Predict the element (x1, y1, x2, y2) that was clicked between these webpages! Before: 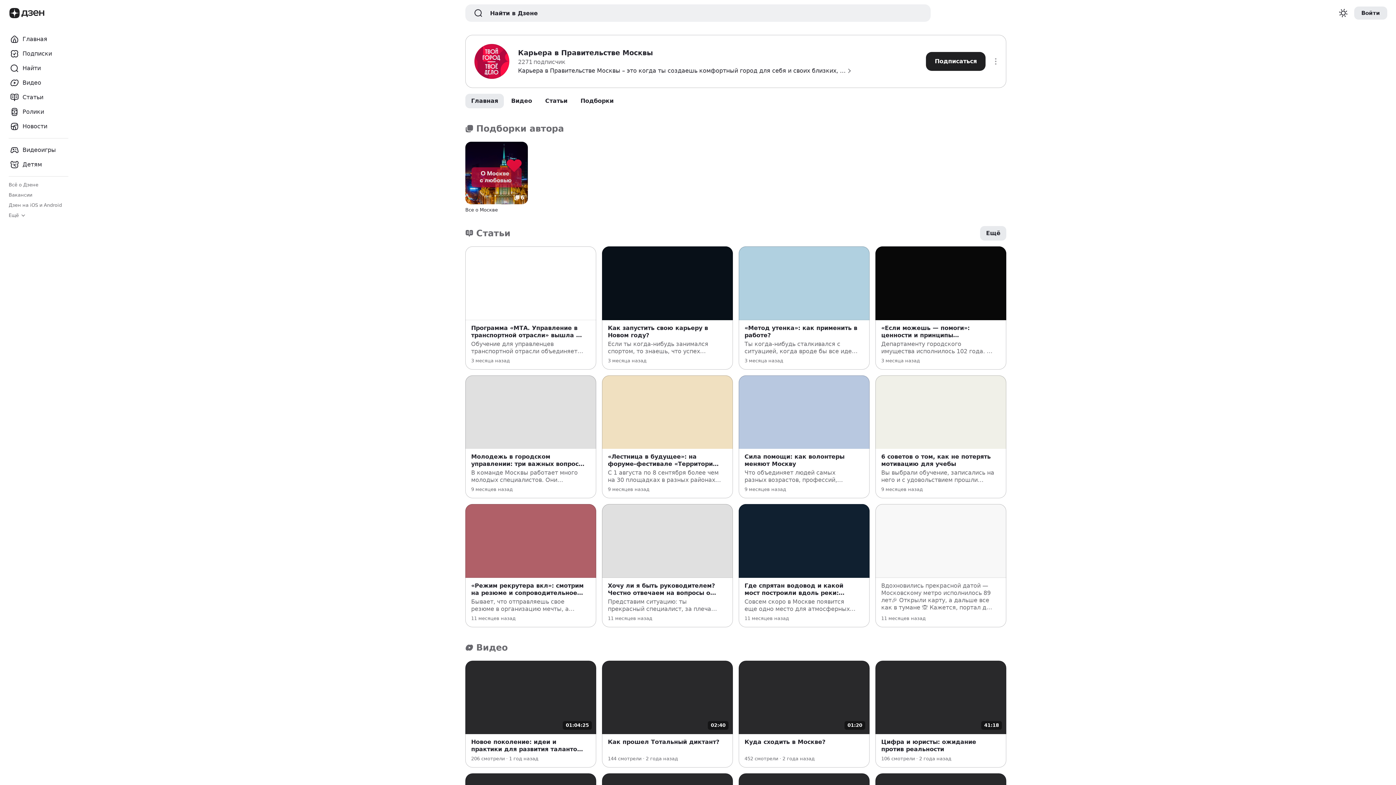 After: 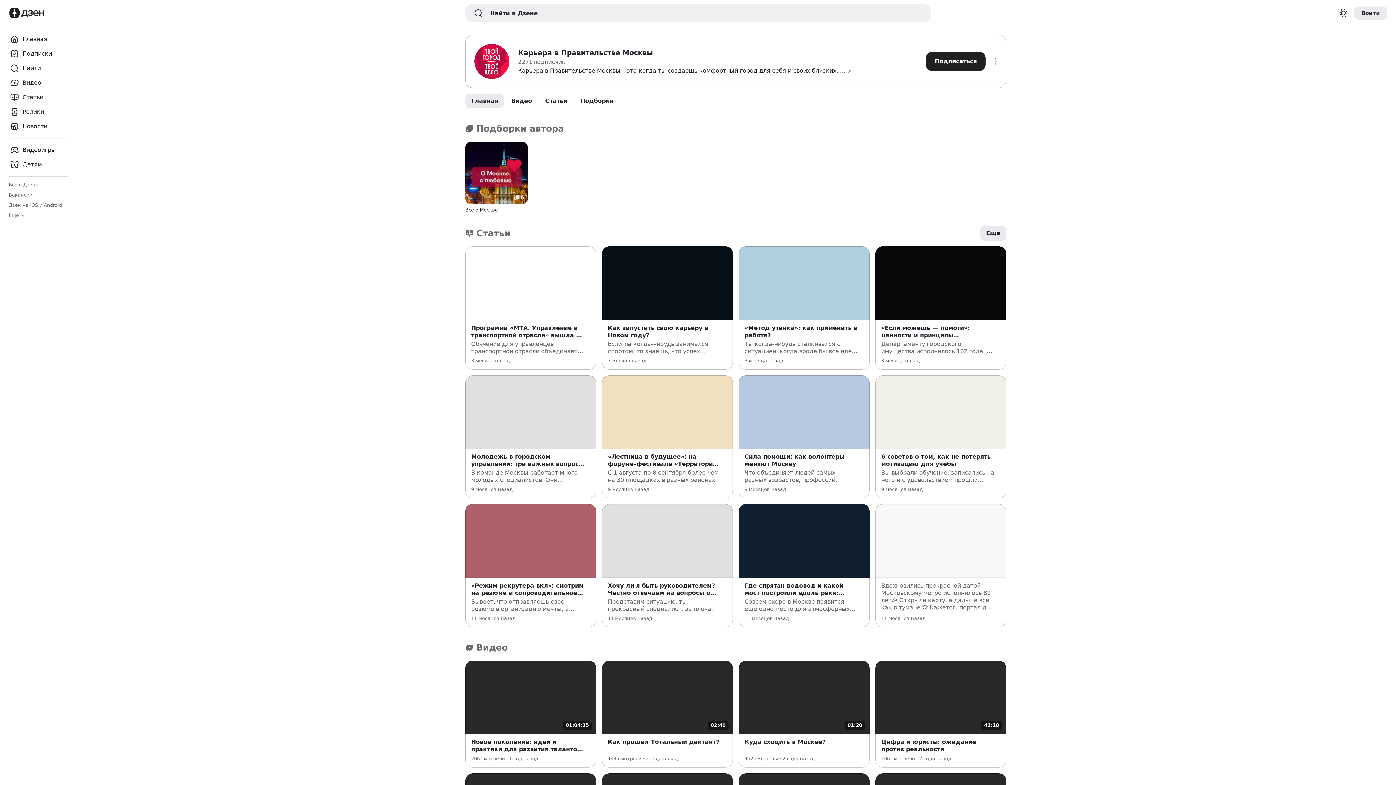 Action: bbox: (714, 320, 727, 335) label: Три точки